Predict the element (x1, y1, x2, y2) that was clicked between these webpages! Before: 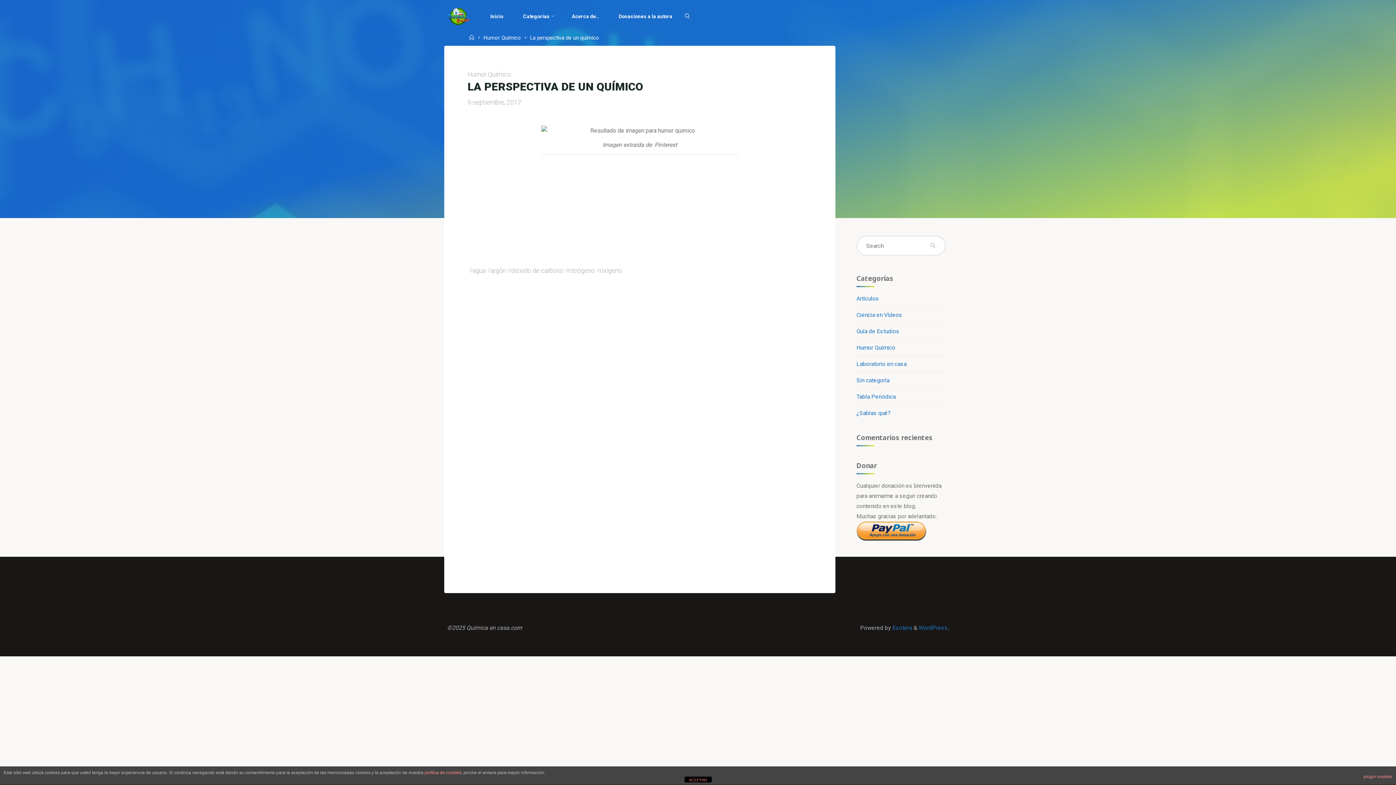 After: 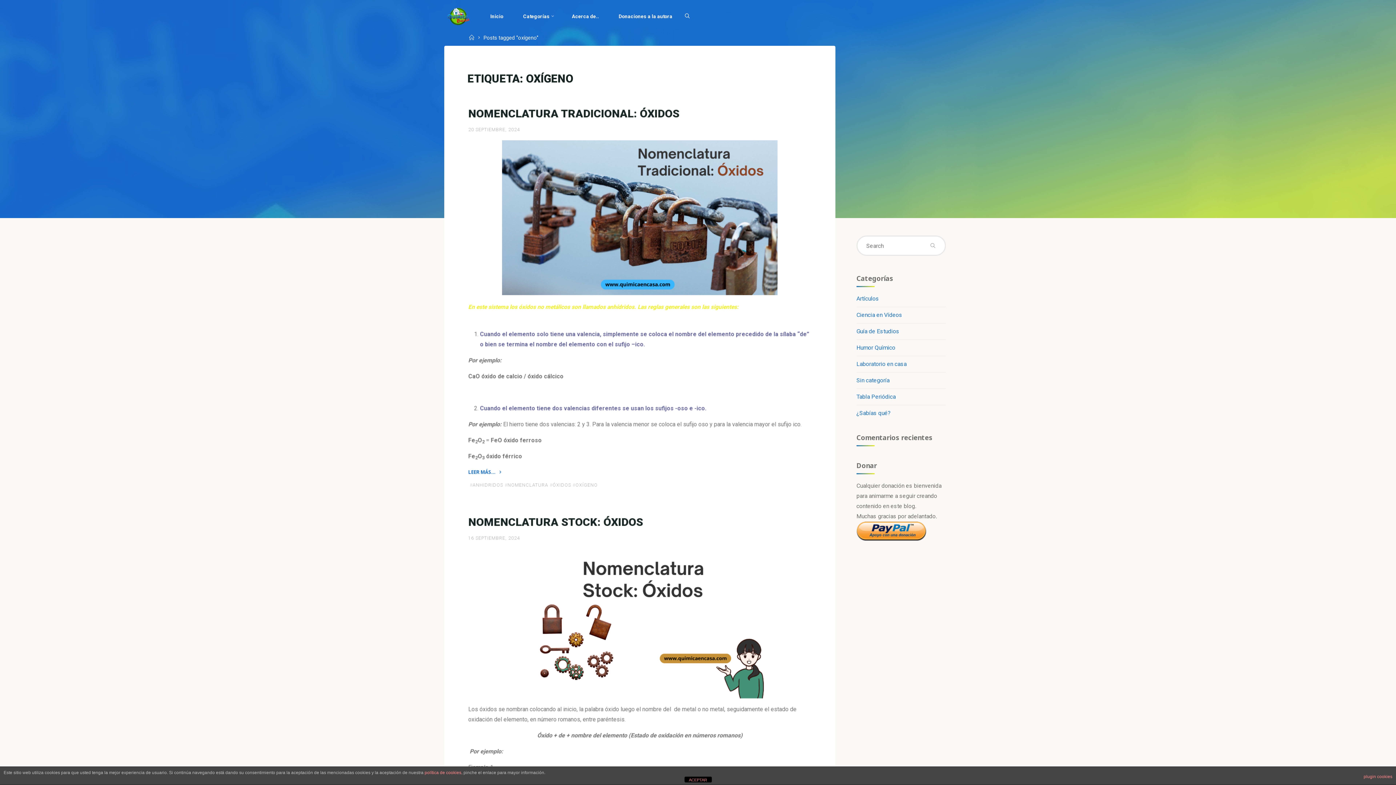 Action: label: oxígeno bbox: (600, 267, 622, 274)